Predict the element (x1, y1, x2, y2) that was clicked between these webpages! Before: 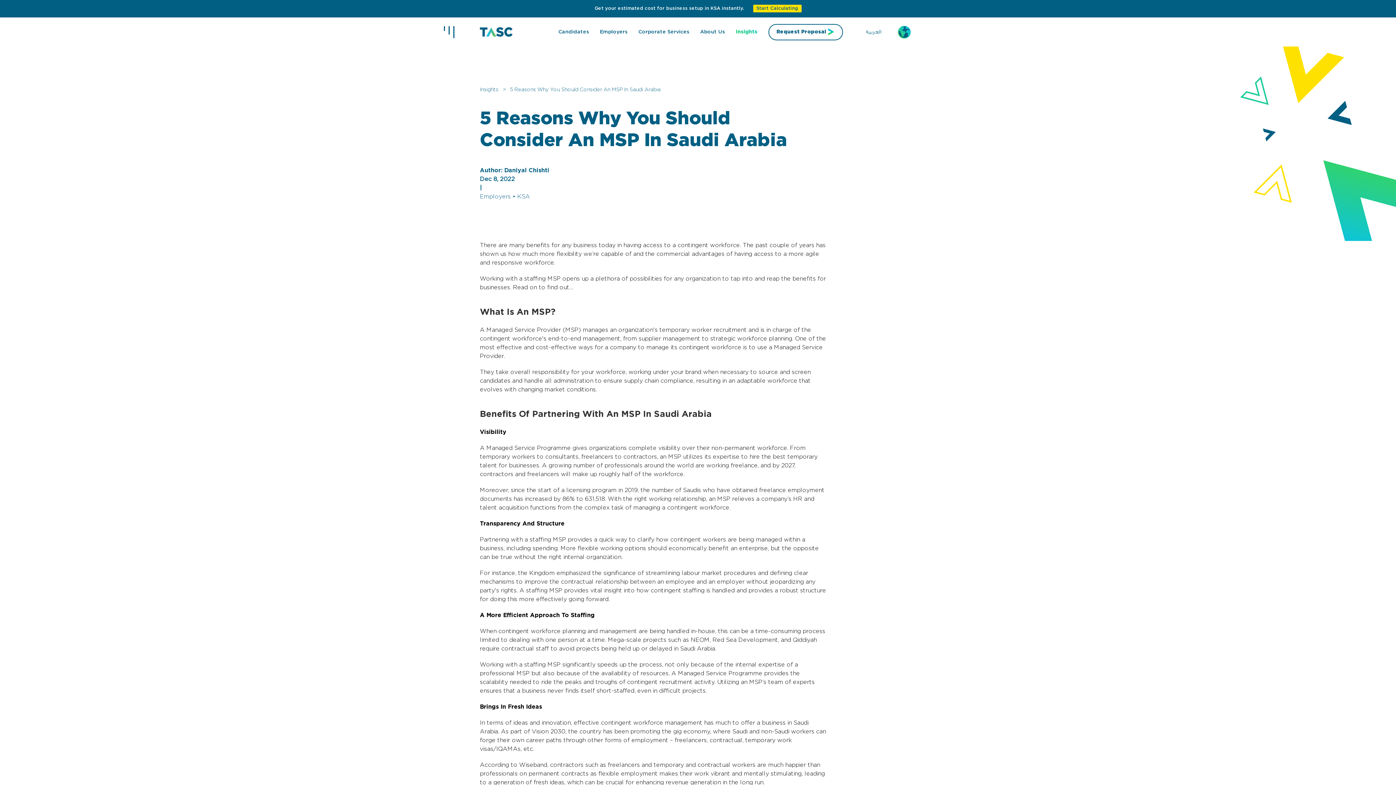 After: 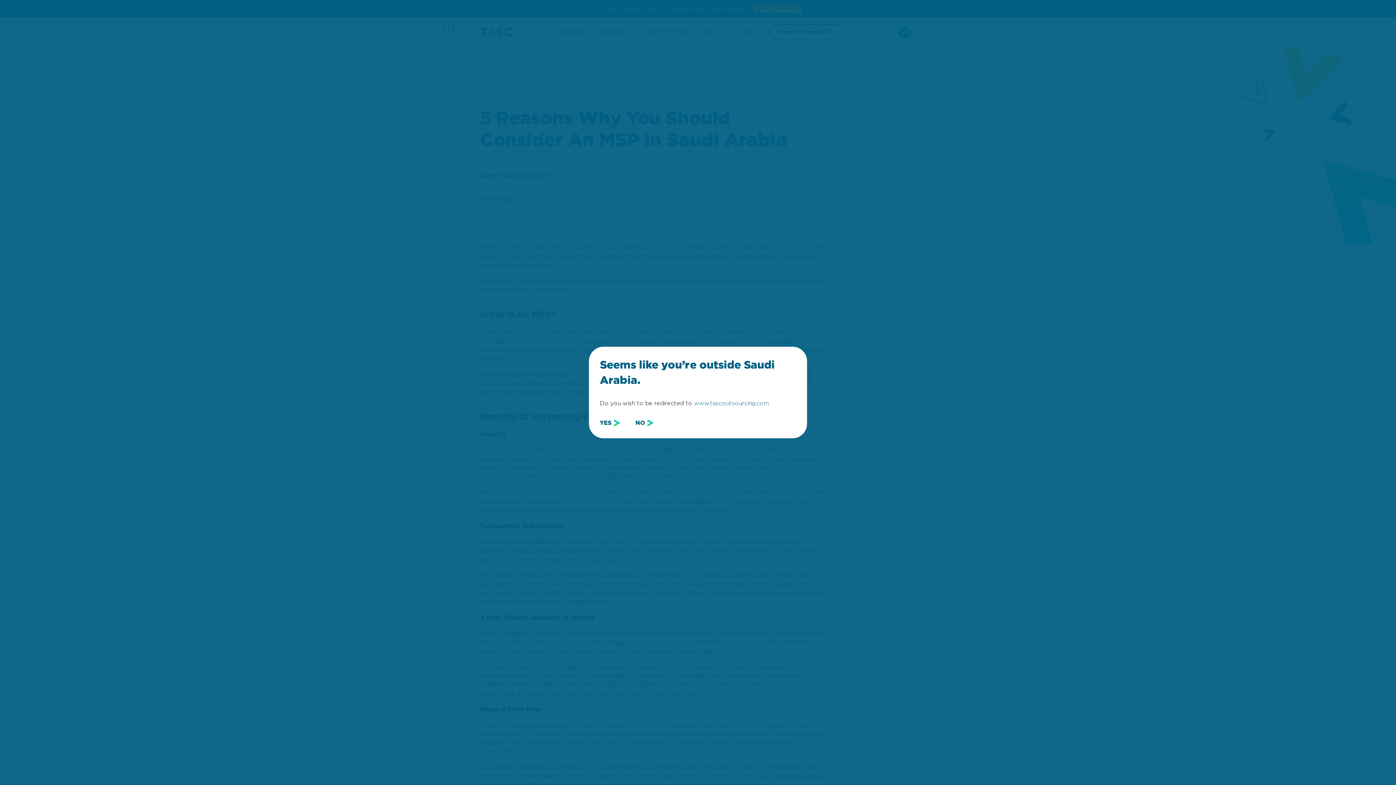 Action: bbox: (440, 26, 458, 38)